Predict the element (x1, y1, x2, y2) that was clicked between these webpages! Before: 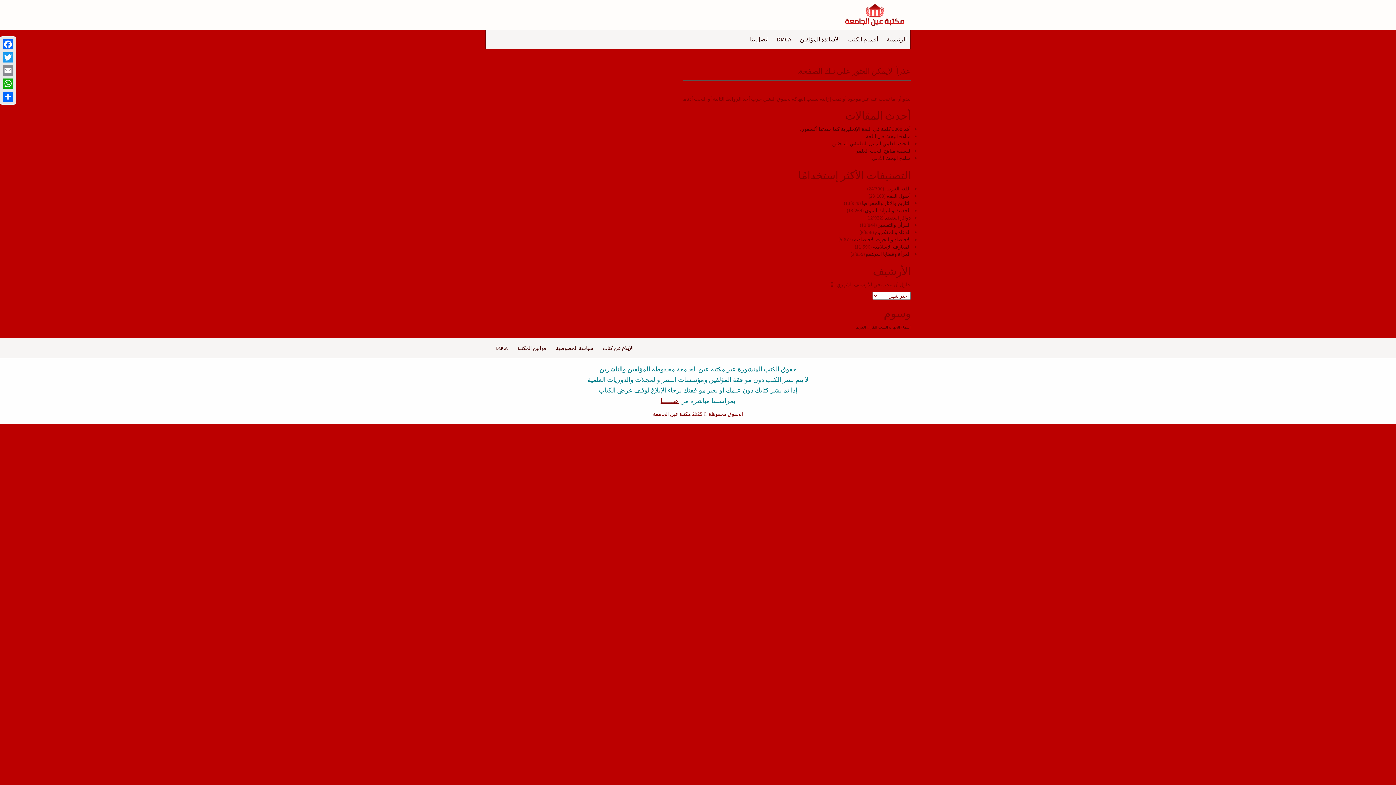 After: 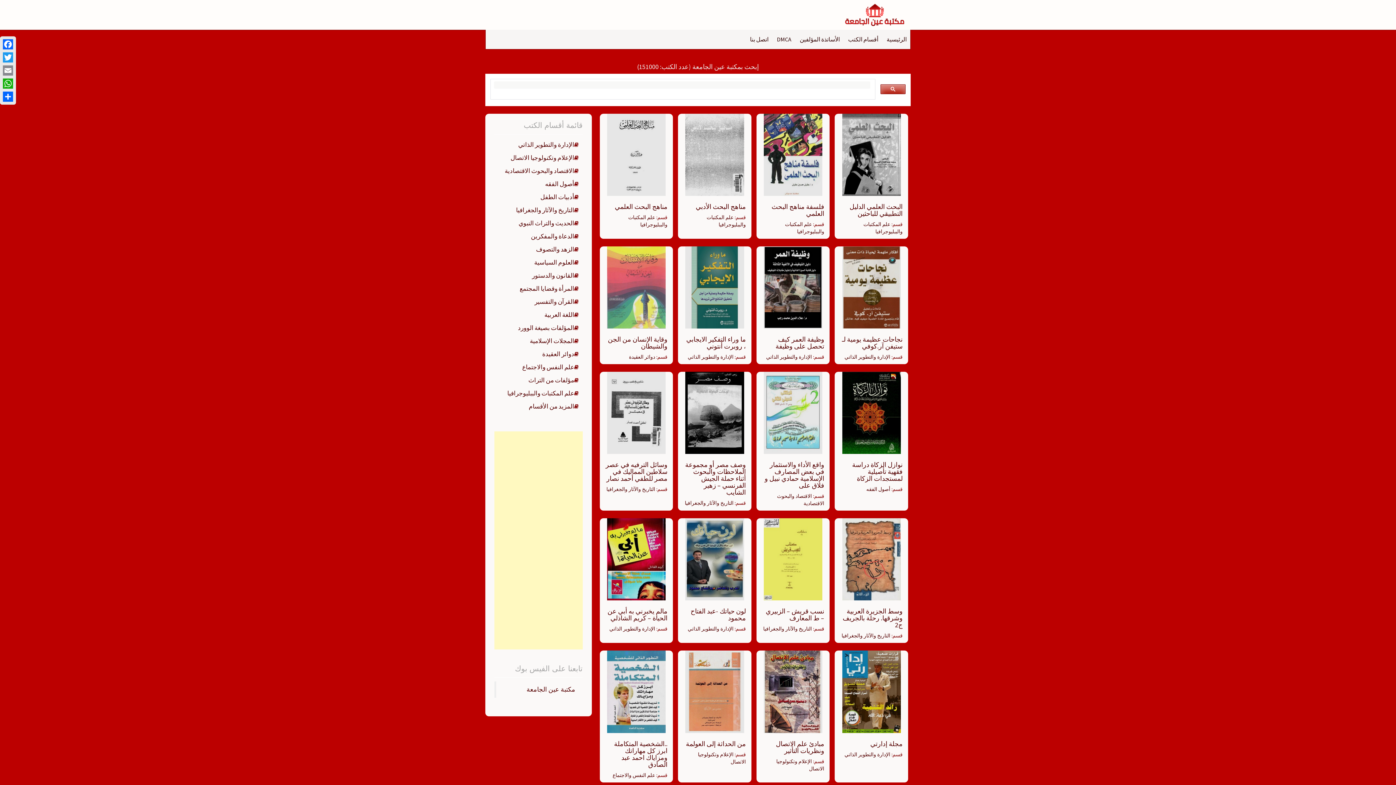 Action: label: الرئيسية bbox: (883, 31, 910, 47)